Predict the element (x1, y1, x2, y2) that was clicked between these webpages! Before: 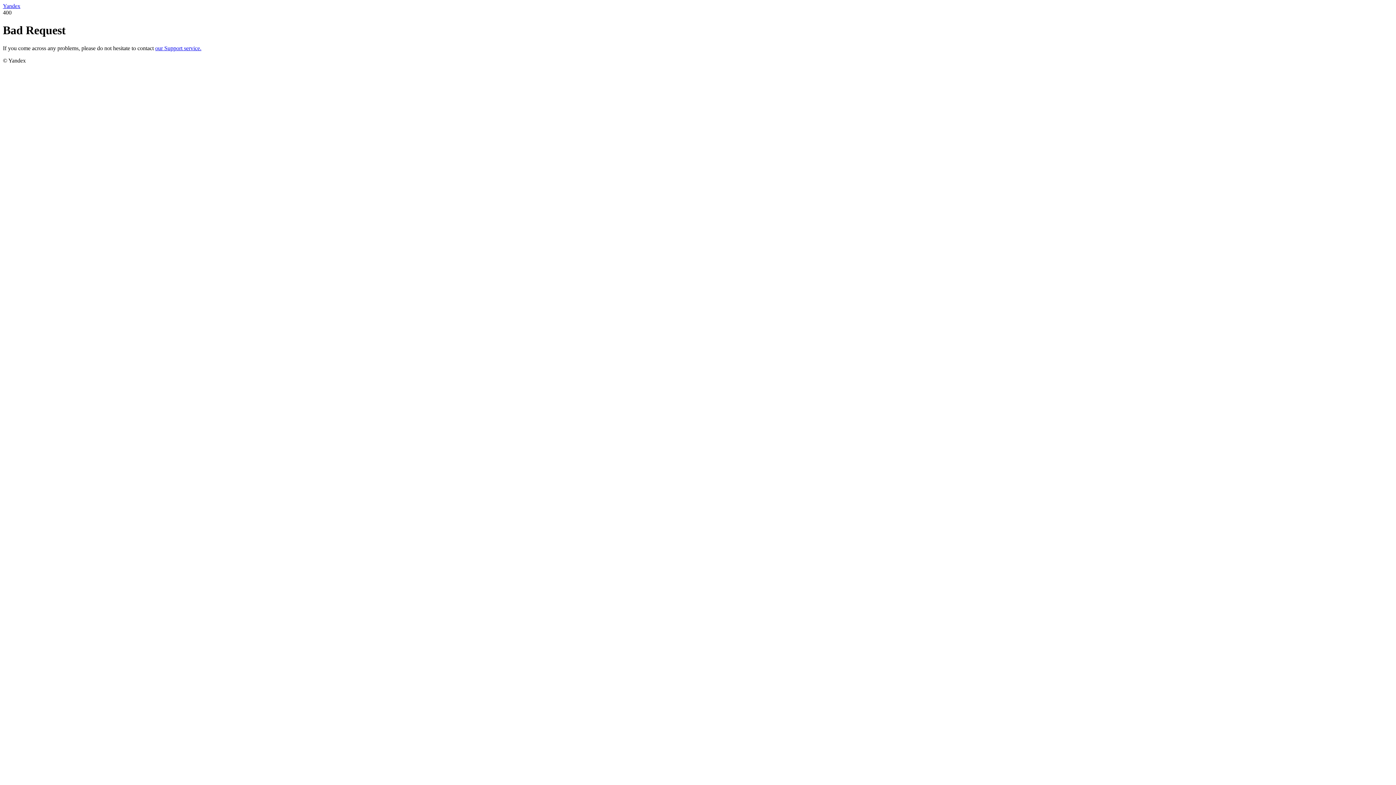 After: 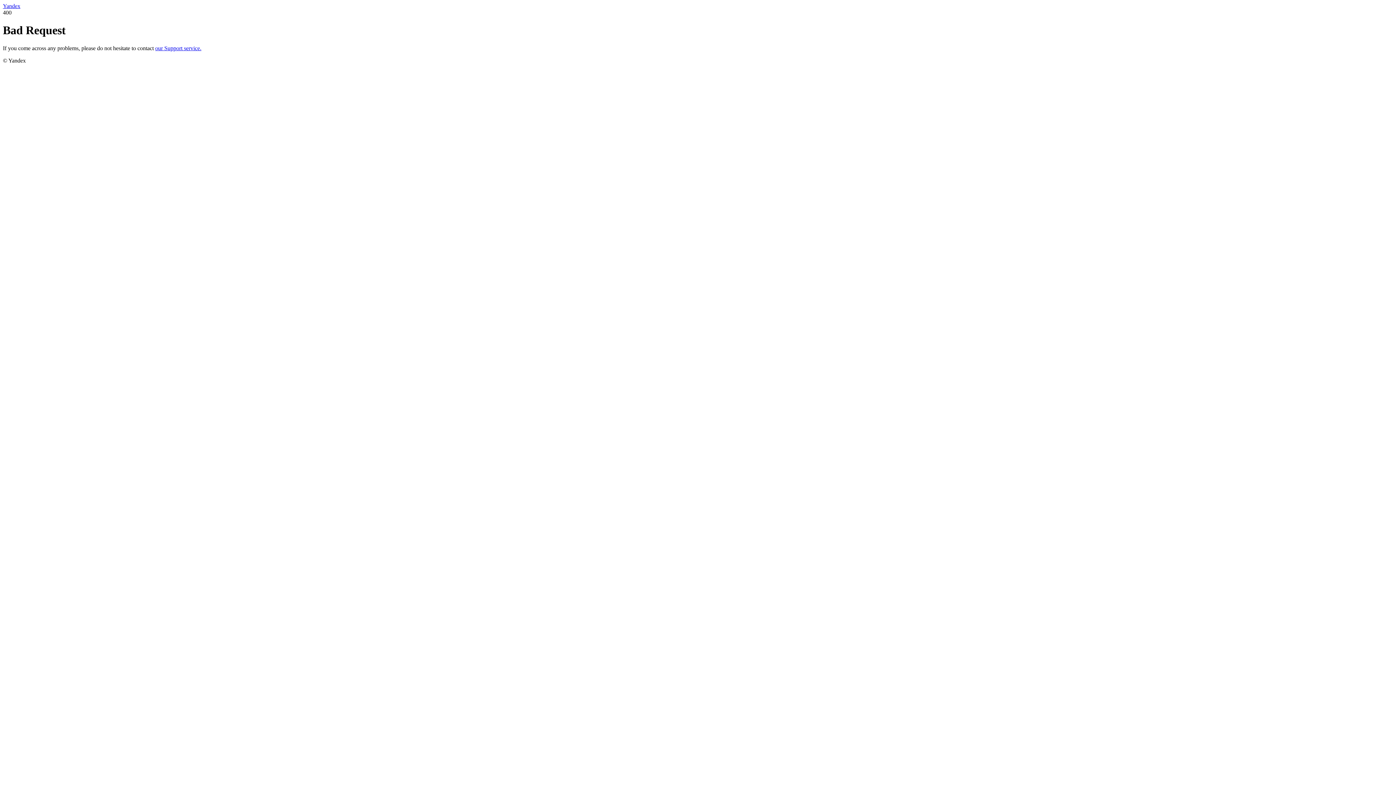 Action: label: Yandex bbox: (2, 2, 20, 9)